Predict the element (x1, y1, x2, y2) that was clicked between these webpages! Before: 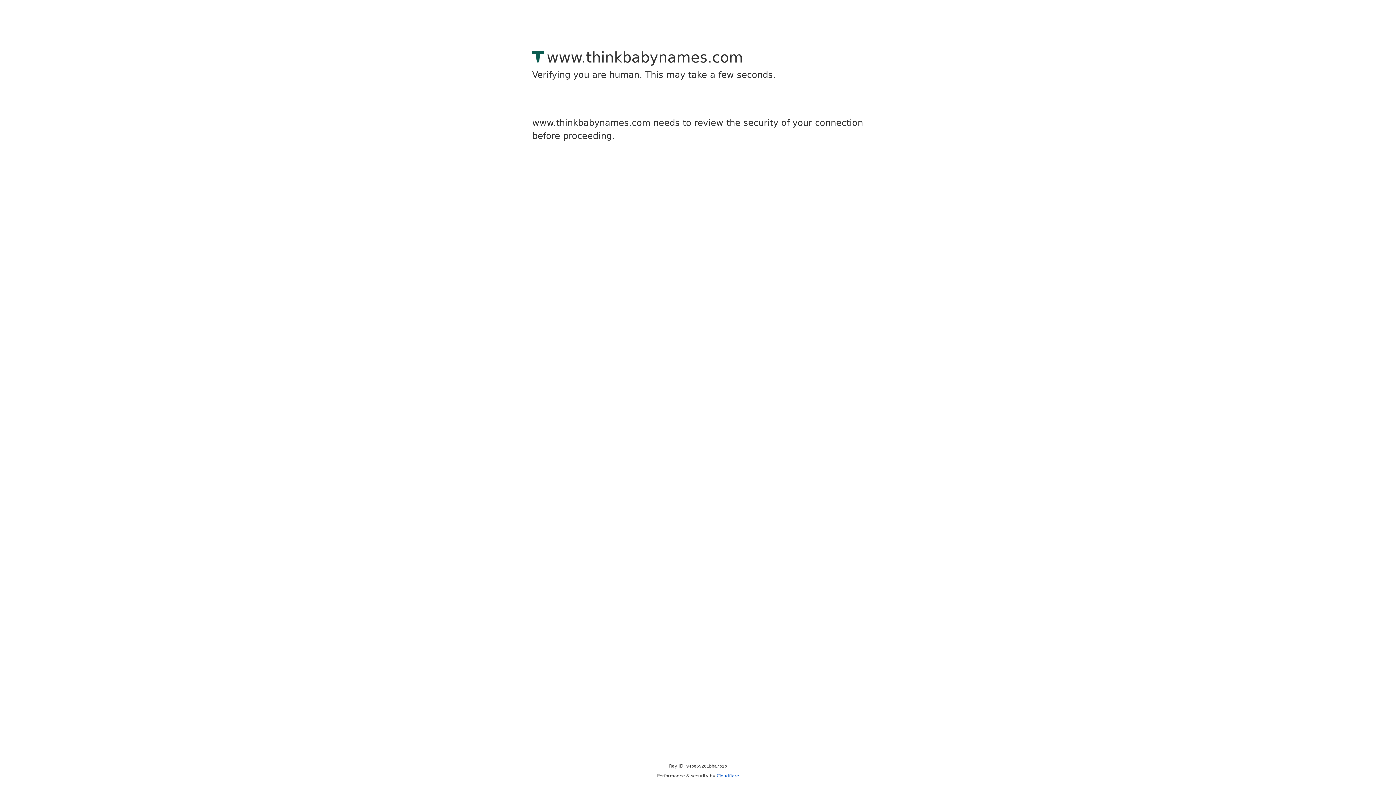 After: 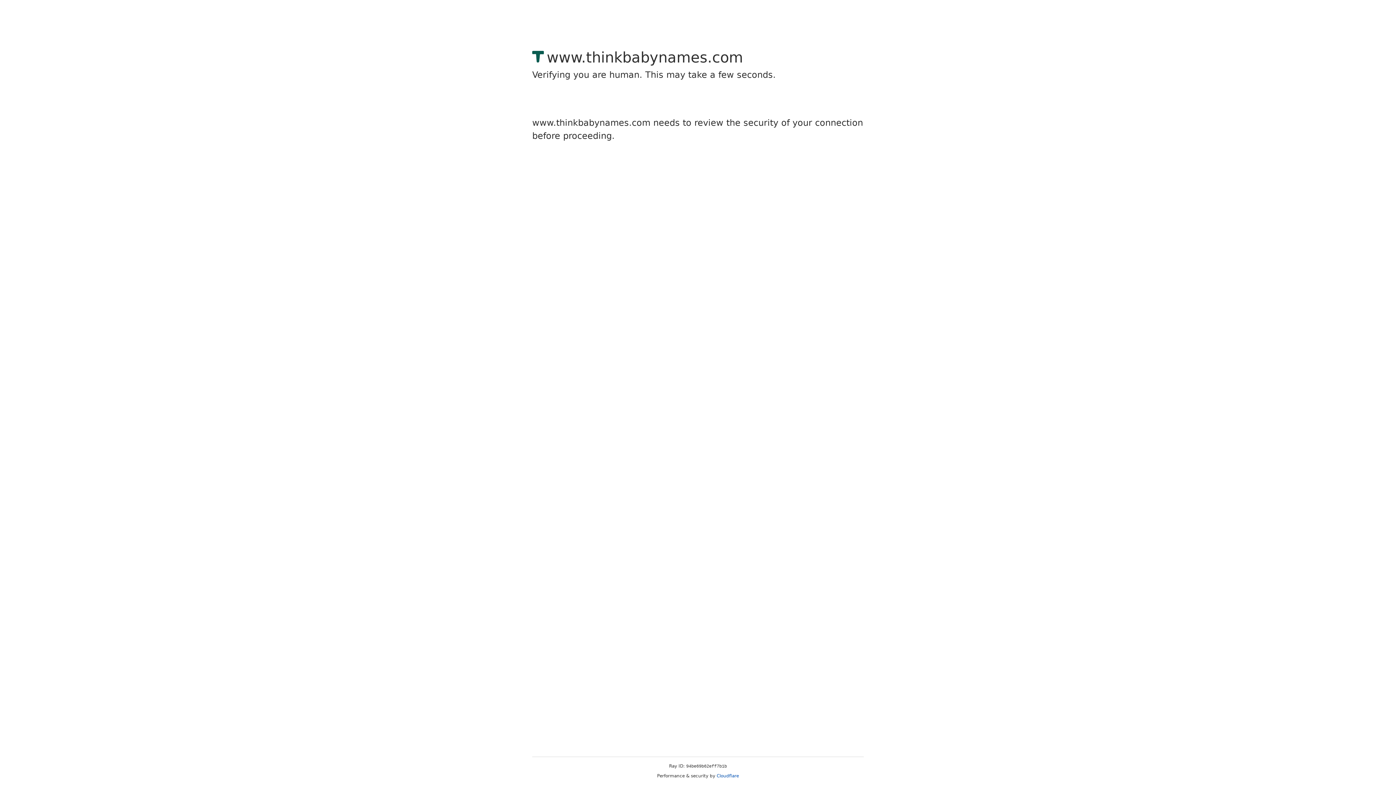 Action: label: Cloudflare bbox: (716, 773, 739, 778)